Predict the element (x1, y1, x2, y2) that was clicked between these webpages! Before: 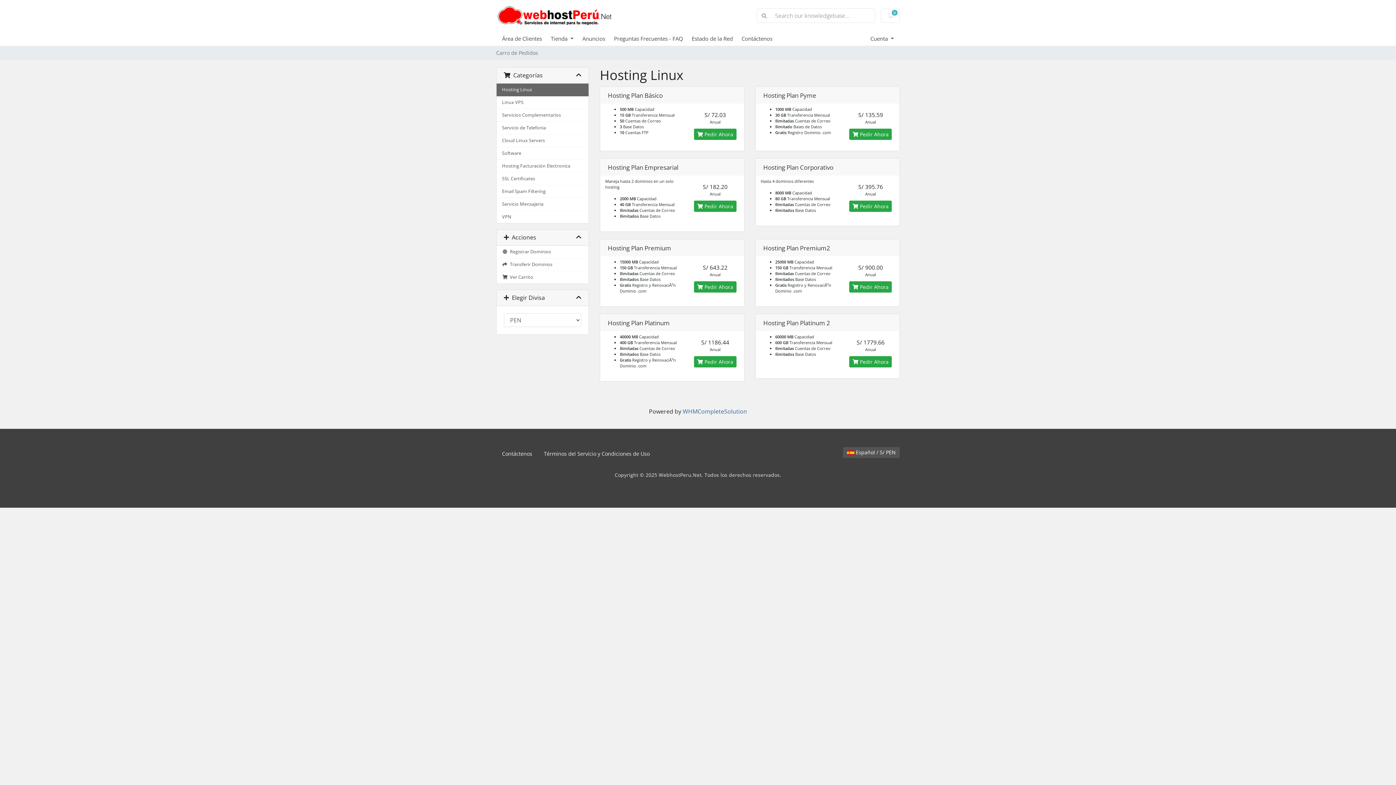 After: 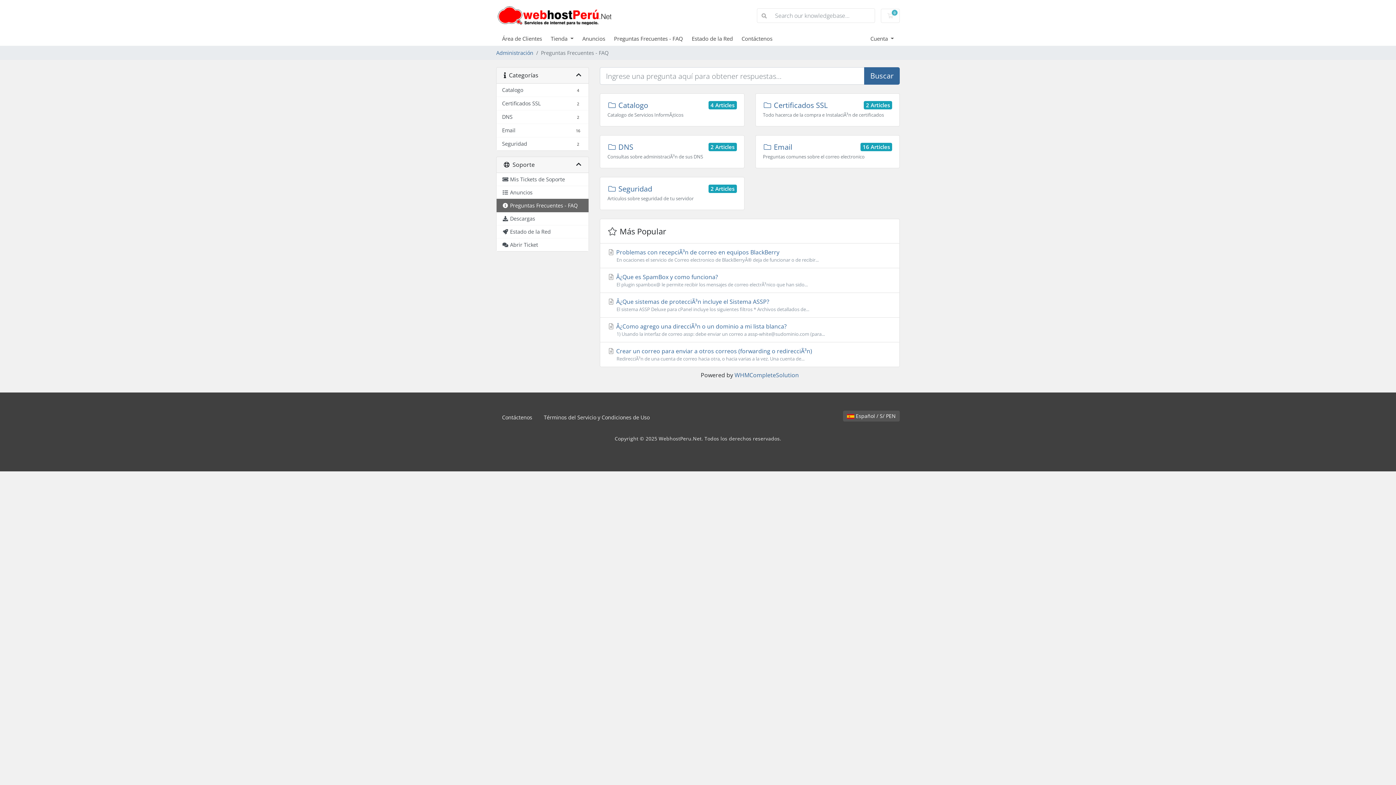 Action: bbox: (614, 34, 691, 42) label: Preguntas Frecuentes - FAQ